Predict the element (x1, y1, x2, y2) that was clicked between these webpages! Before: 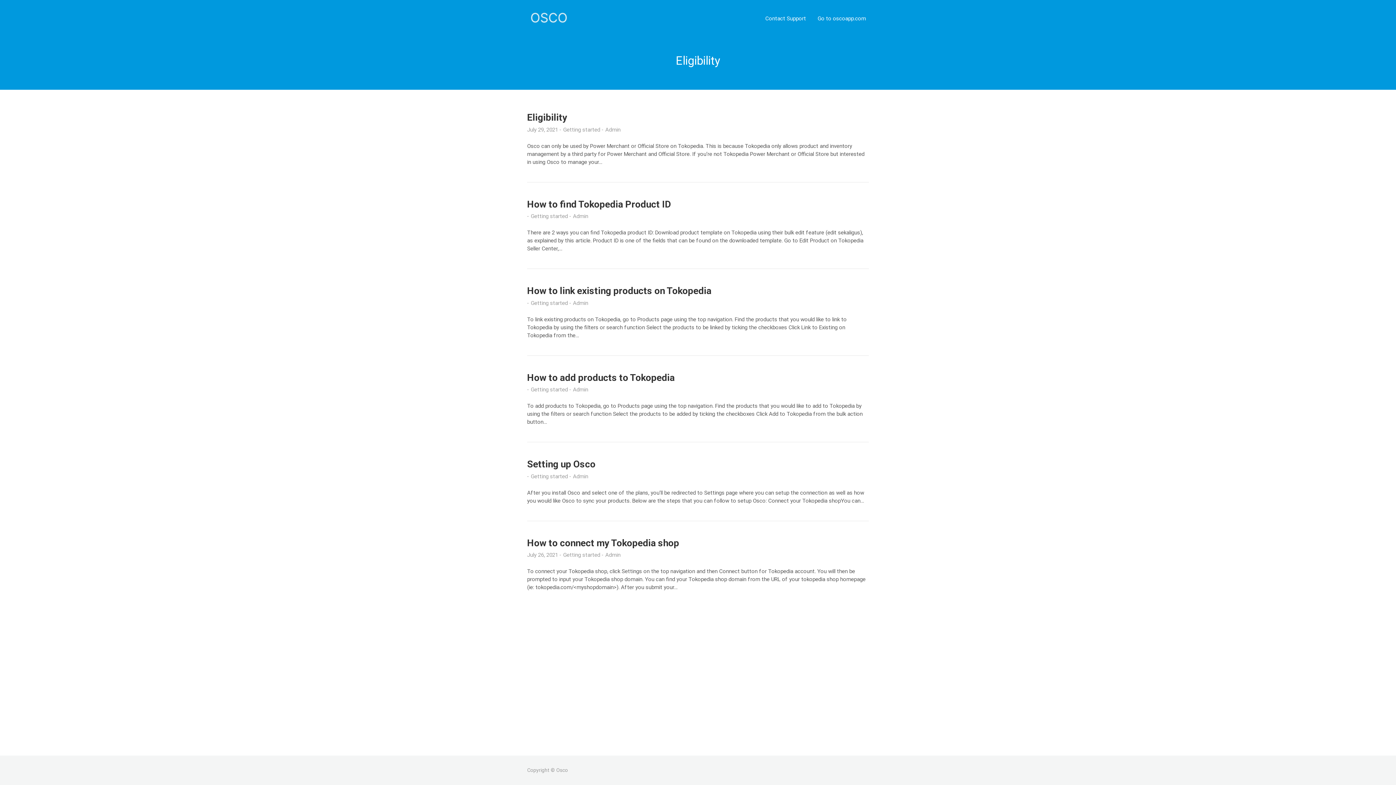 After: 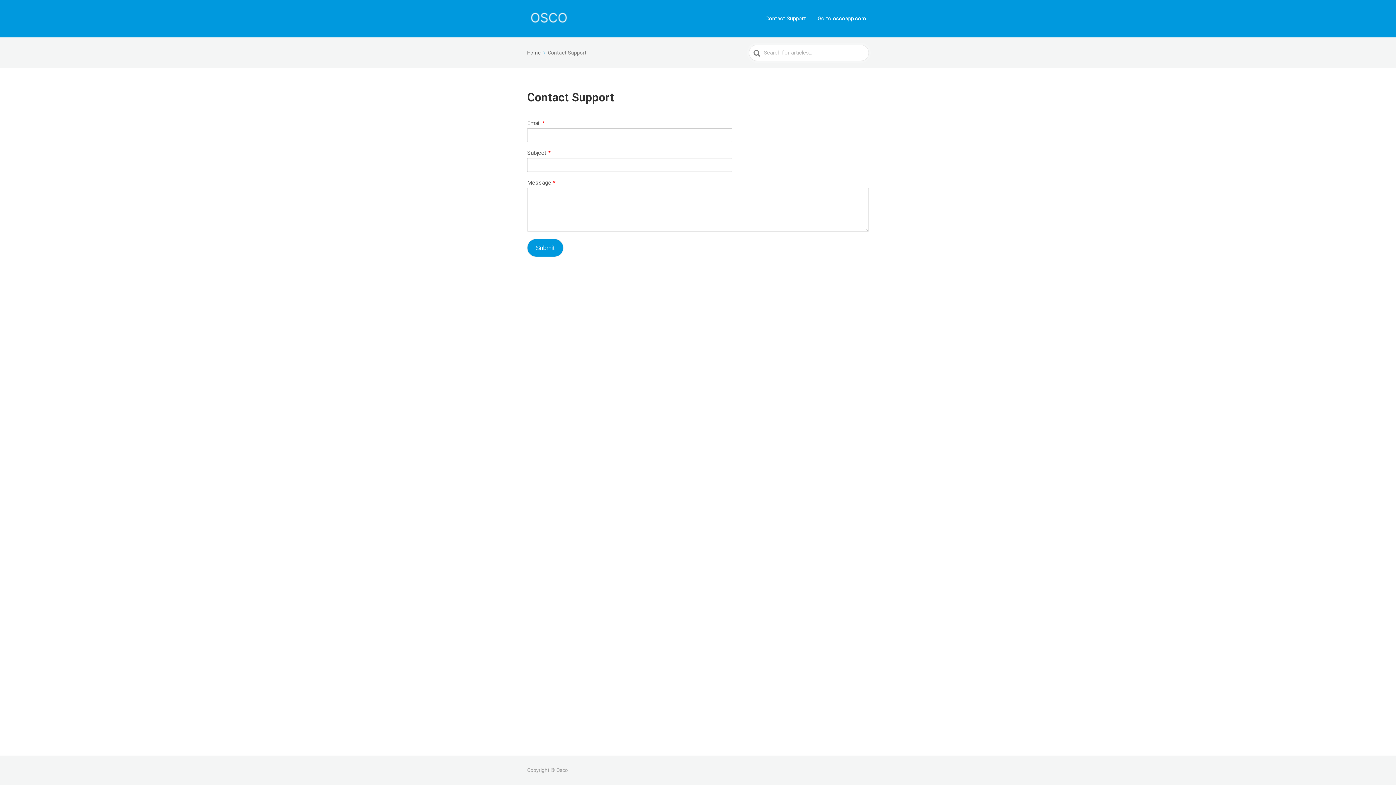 Action: bbox: (762, 13, 809, 24) label: Contact Support